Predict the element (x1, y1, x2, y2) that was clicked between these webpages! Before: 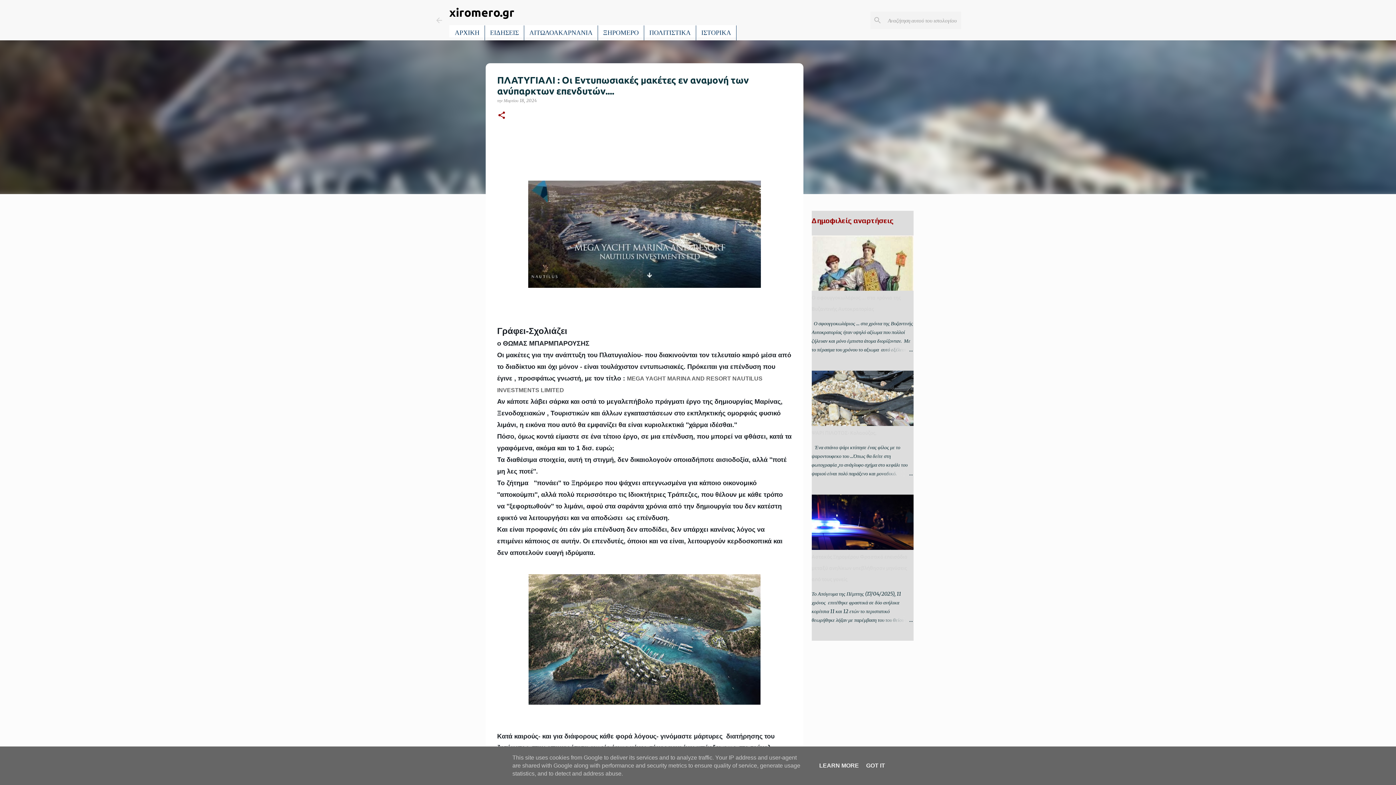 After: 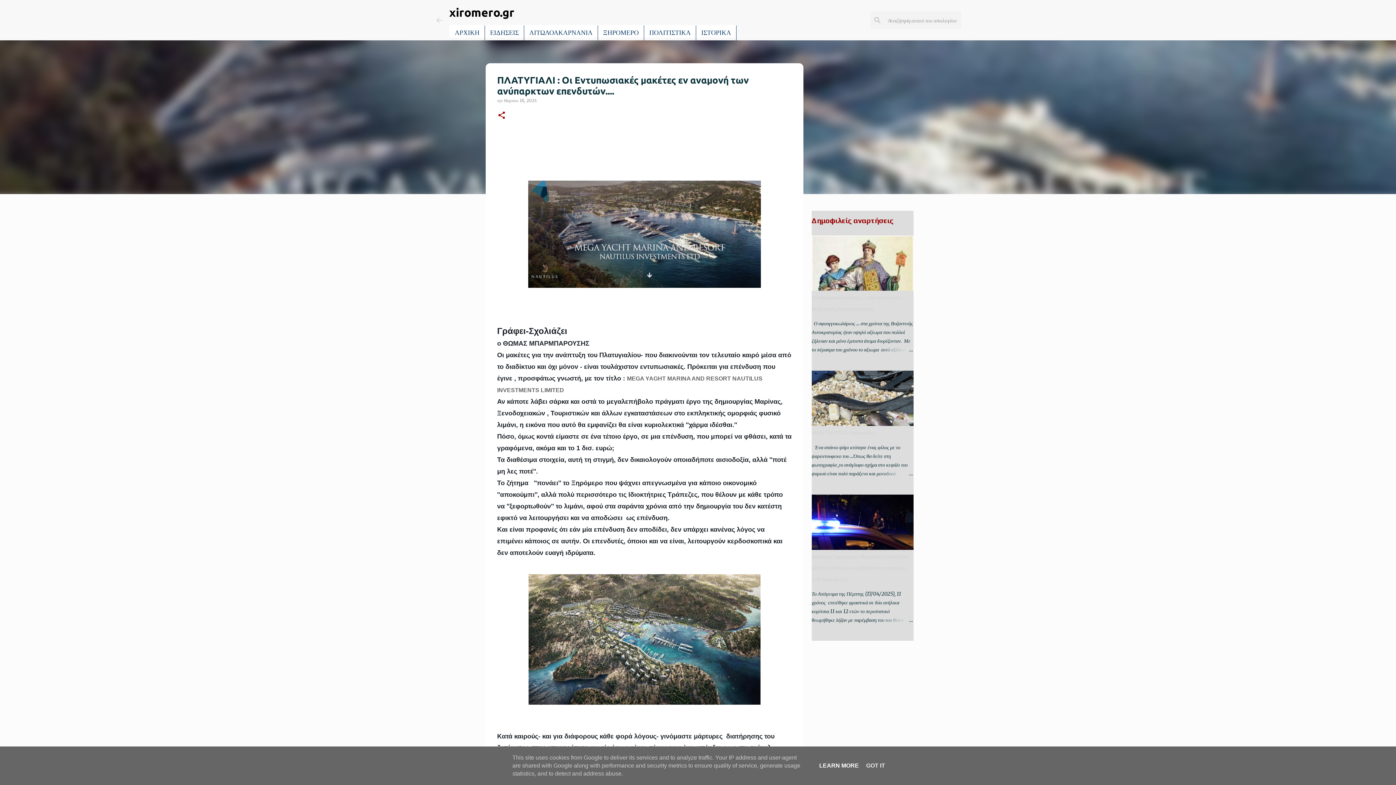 Action: bbox: (817, 762, 861, 769) label: LEARN MORE